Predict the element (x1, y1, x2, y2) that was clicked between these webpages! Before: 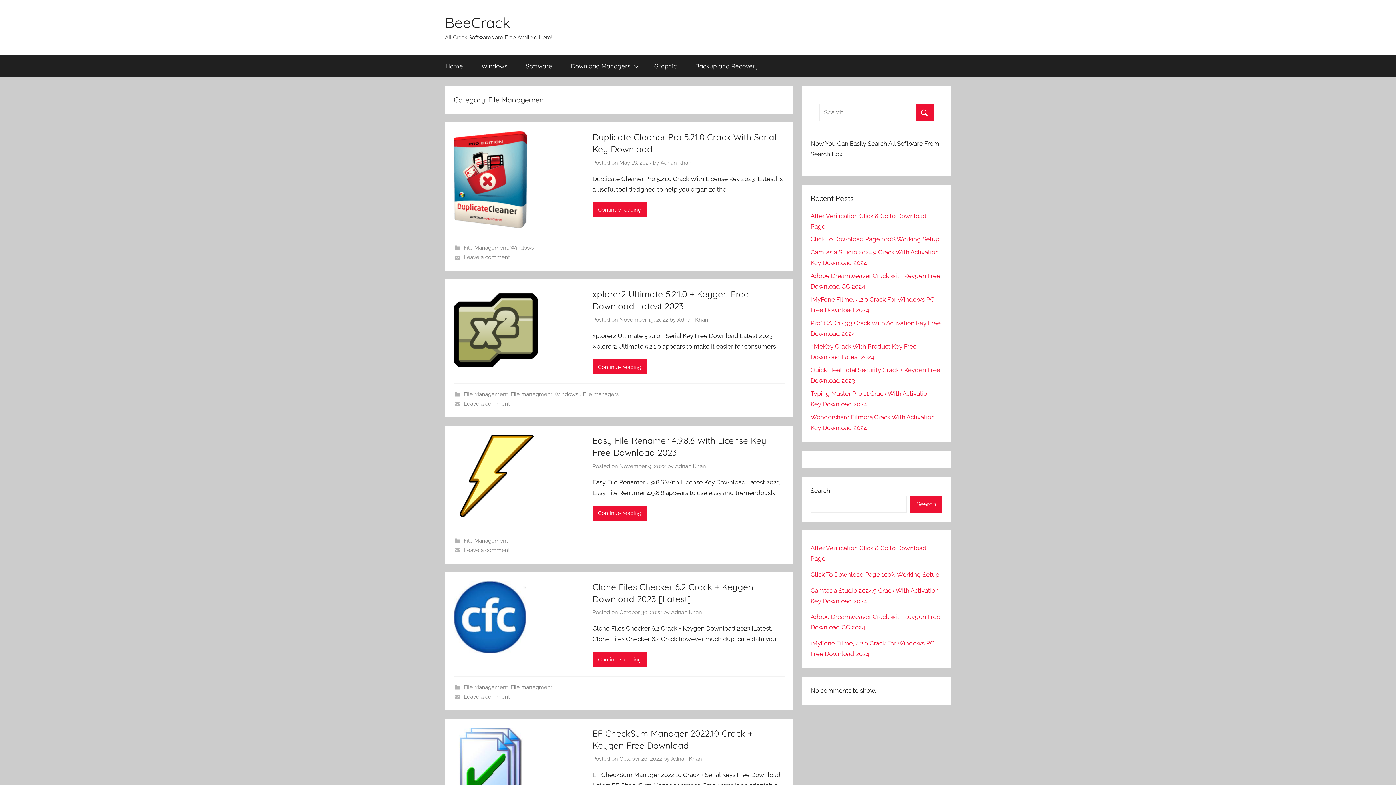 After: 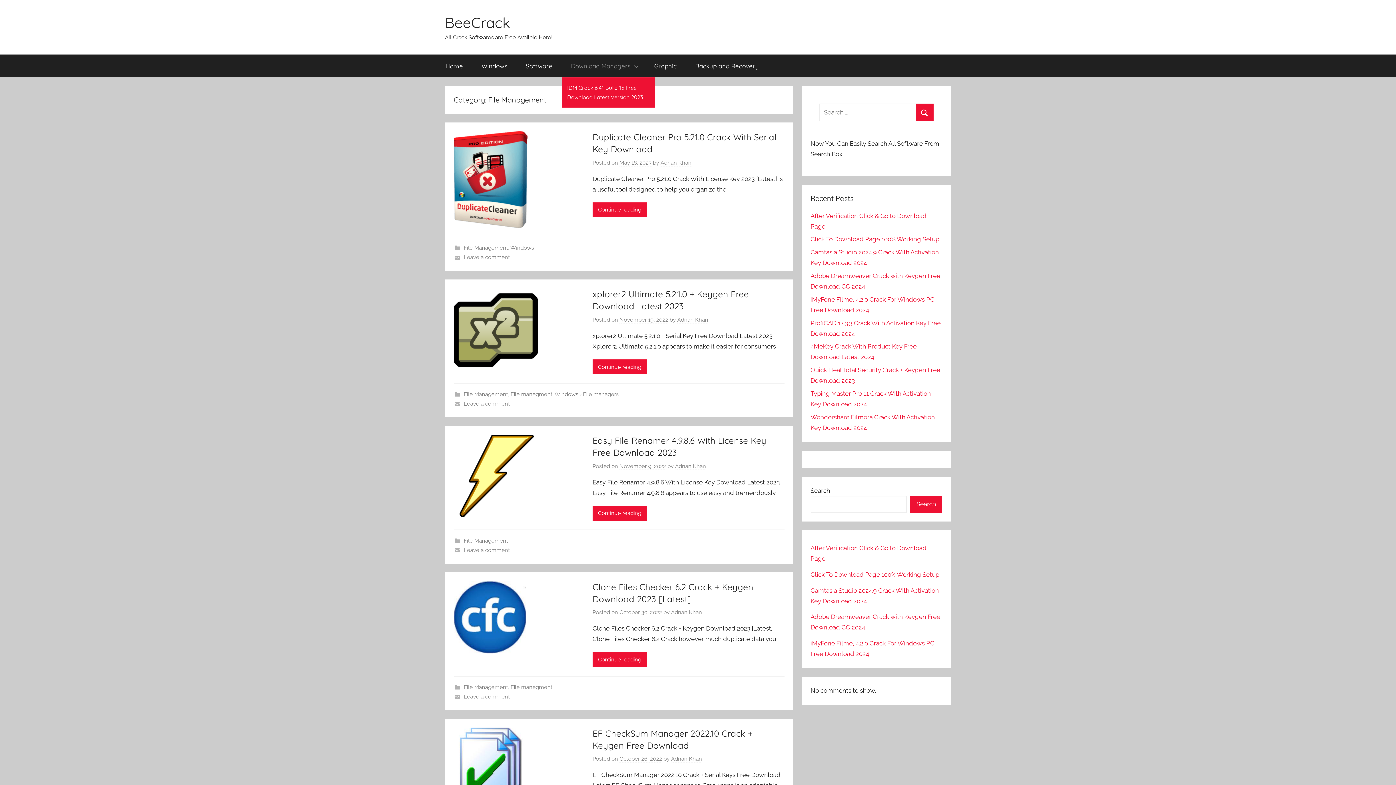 Action: bbox: (561, 54, 645, 77) label: Download Managers